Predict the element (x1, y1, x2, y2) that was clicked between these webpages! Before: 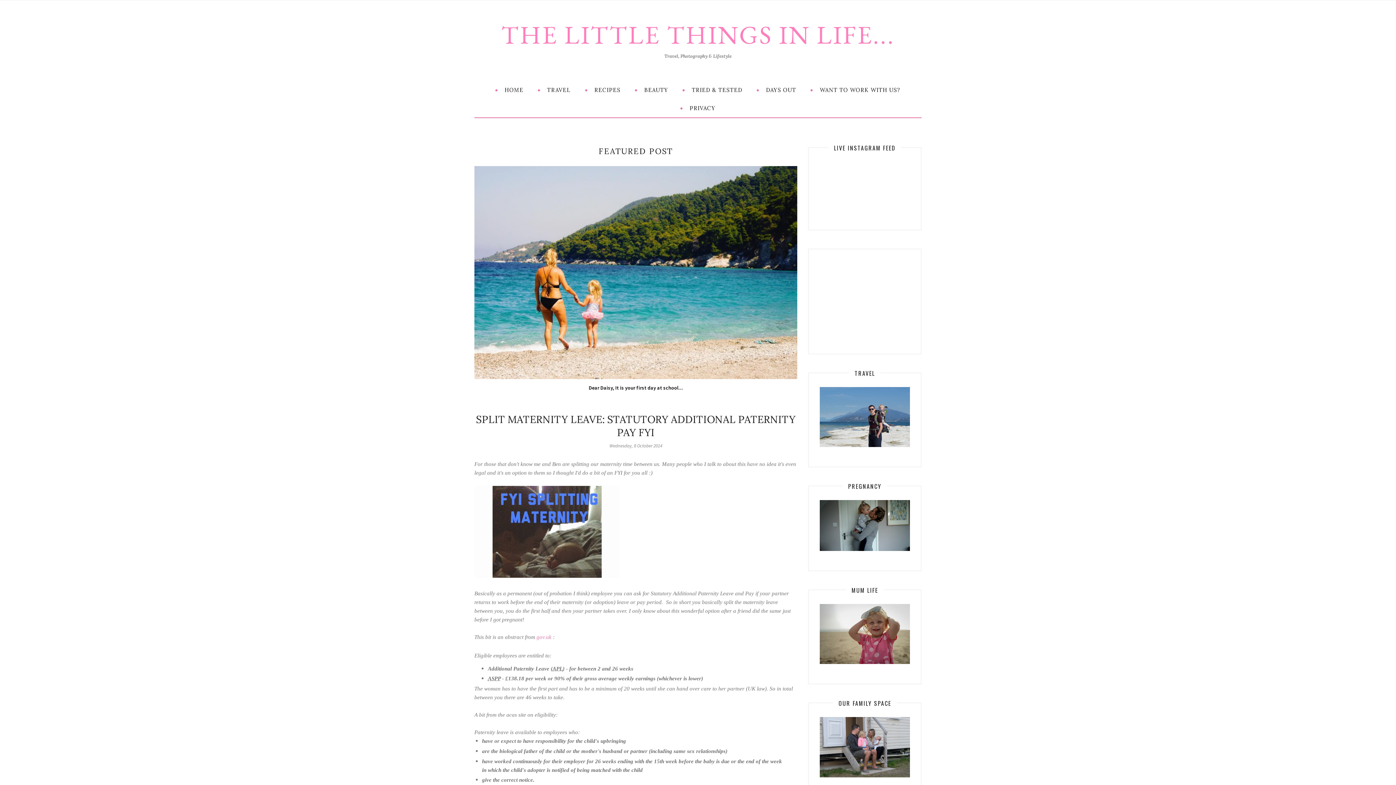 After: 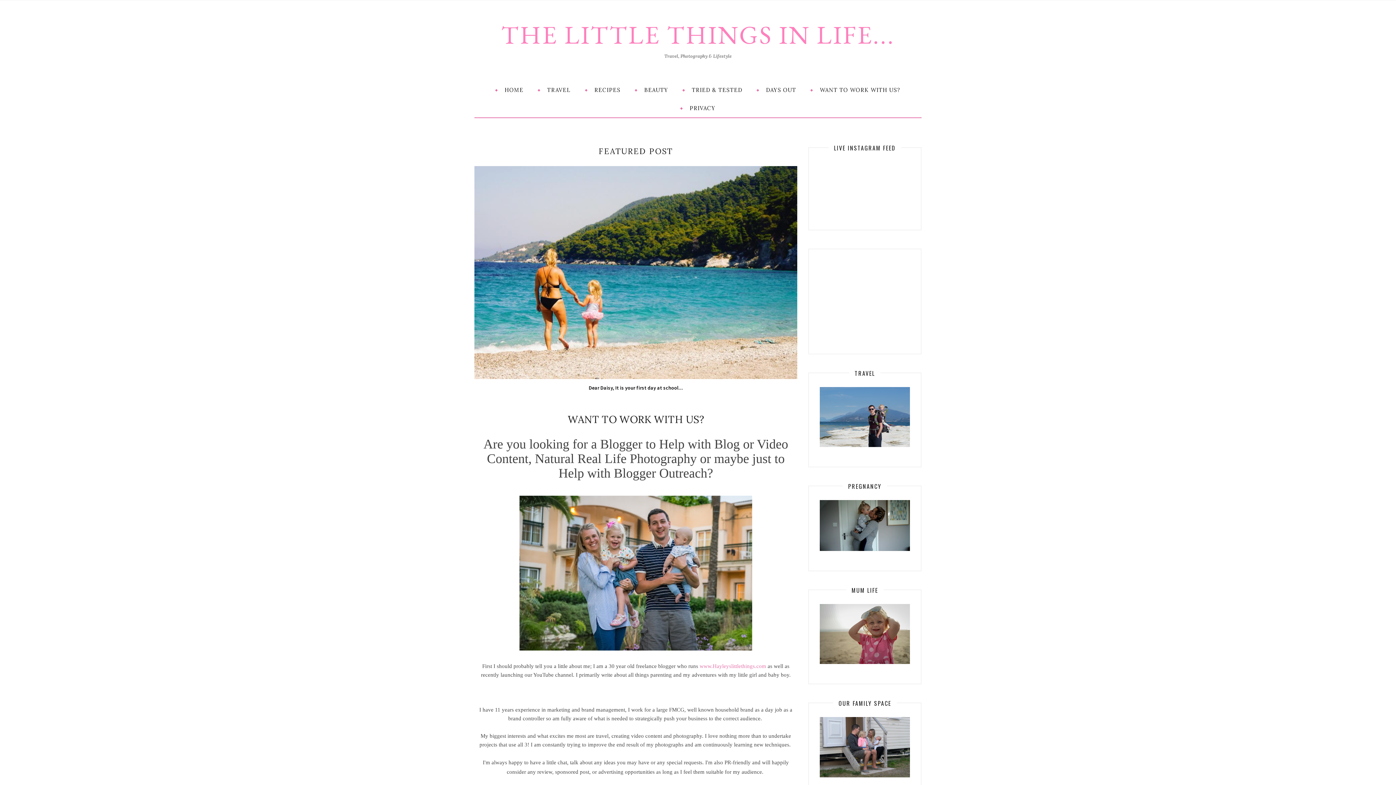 Action: label: WANT TO WORK WITH US? bbox: (803, 82, 908, 97)